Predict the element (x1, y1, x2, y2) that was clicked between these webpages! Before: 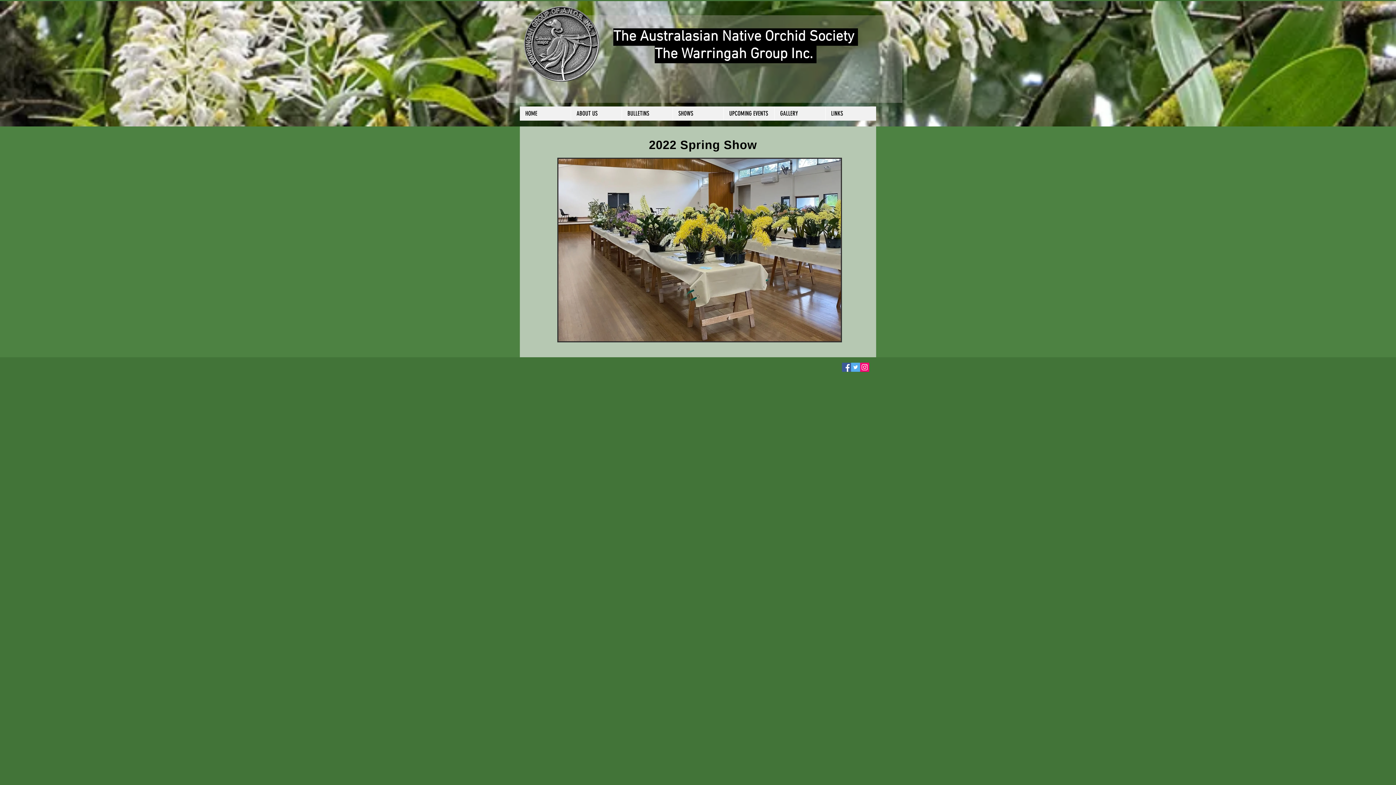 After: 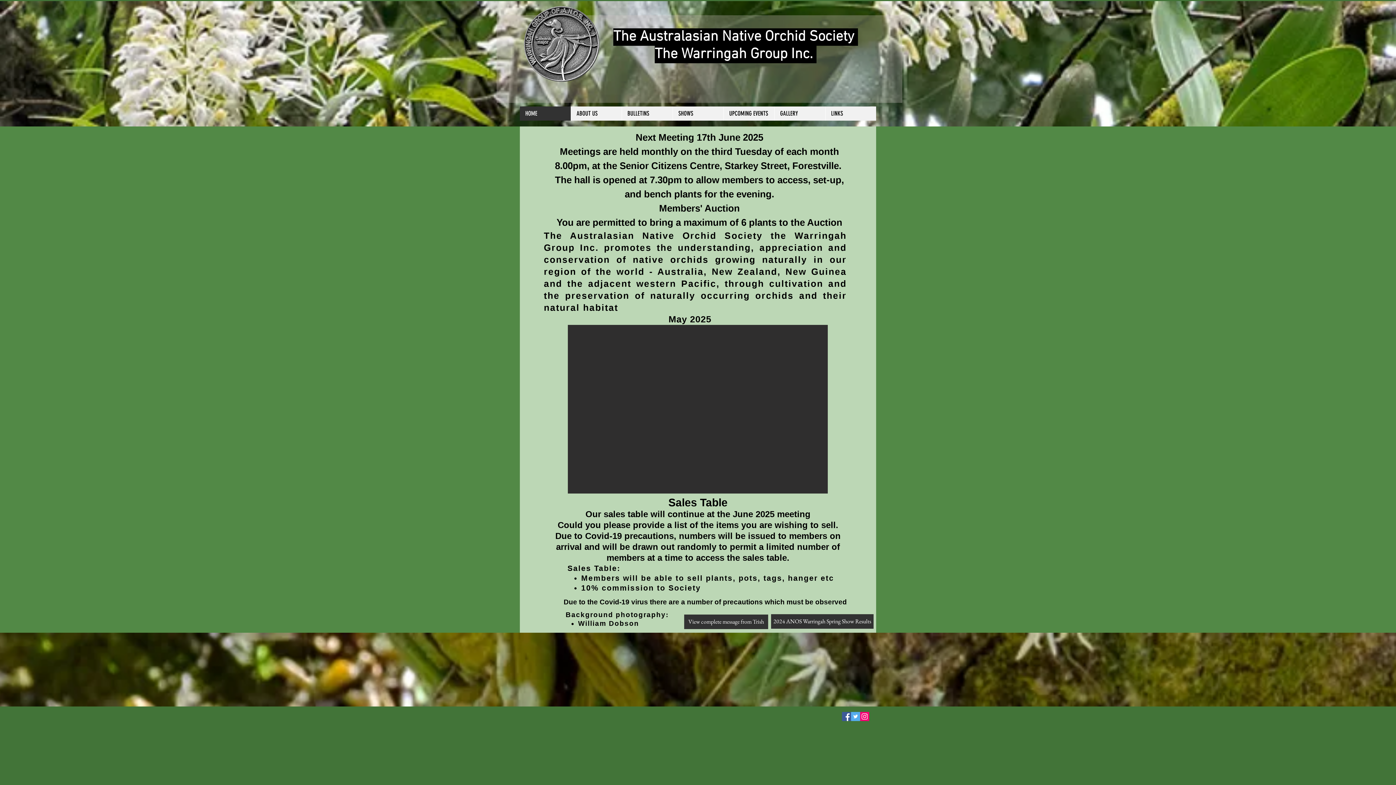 Action: bbox: (520, 106, 570, 120) label: HOME